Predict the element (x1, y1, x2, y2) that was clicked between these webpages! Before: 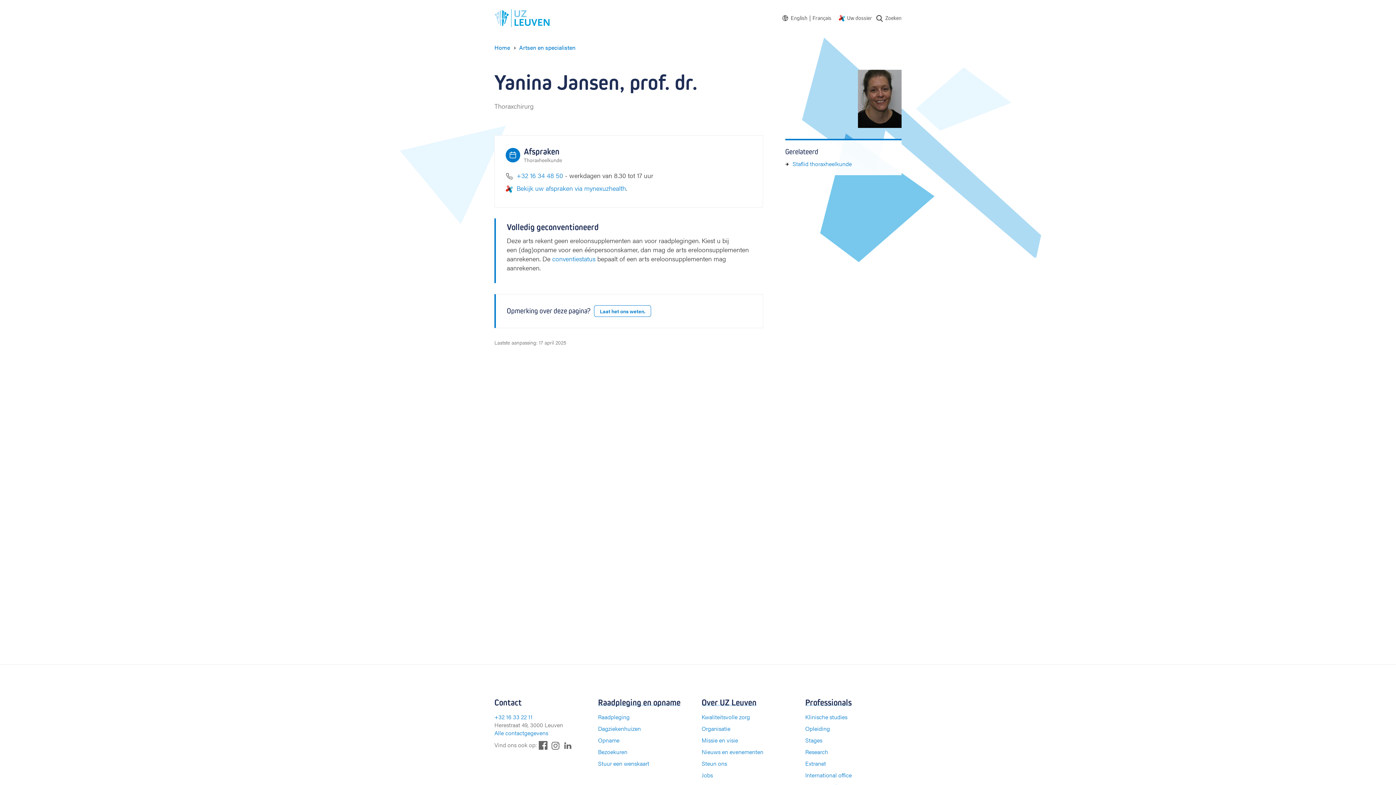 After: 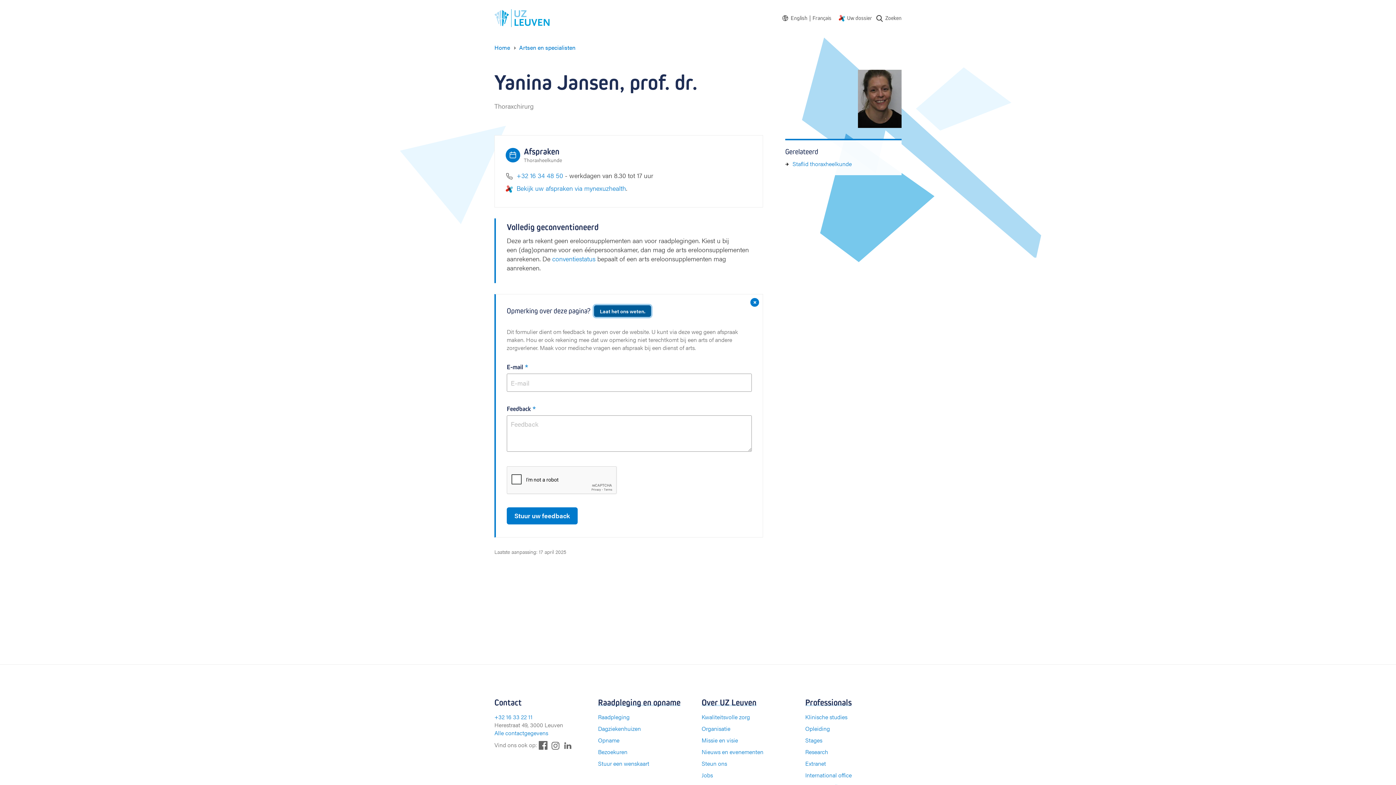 Action: bbox: (594, 305, 651, 317) label: Laat het ons weten.